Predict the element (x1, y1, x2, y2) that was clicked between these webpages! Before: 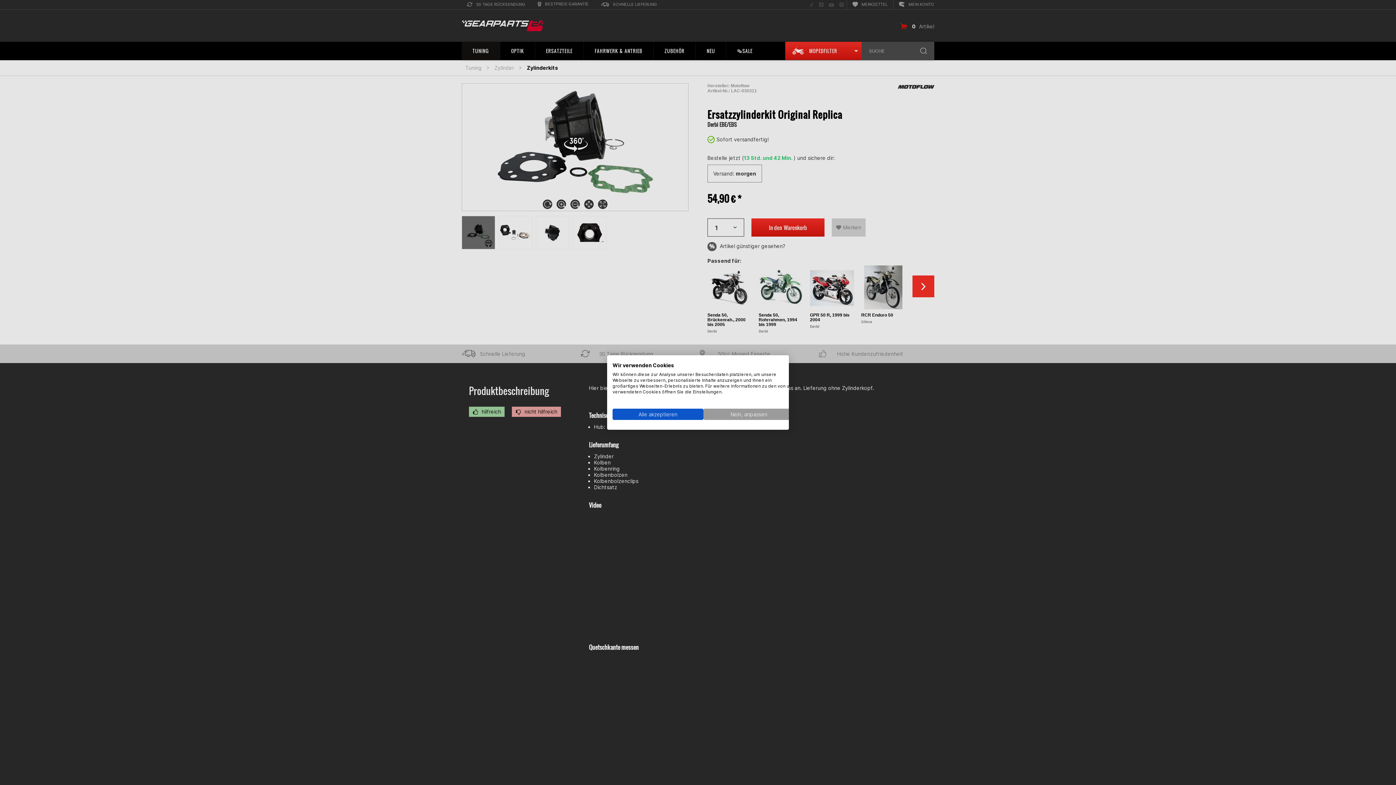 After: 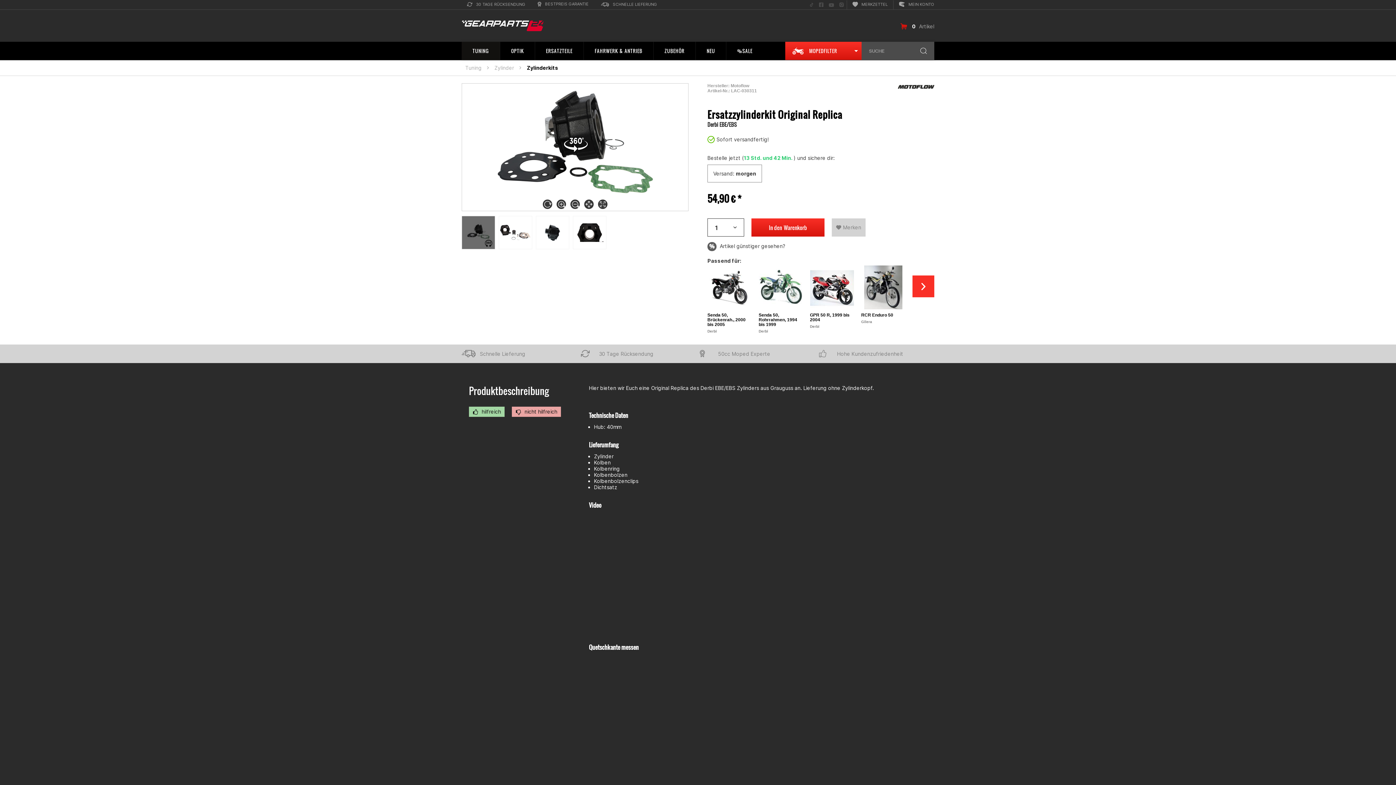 Action: bbox: (612, 408, 703, 420) label: Akzeptieren Sie alle cookies